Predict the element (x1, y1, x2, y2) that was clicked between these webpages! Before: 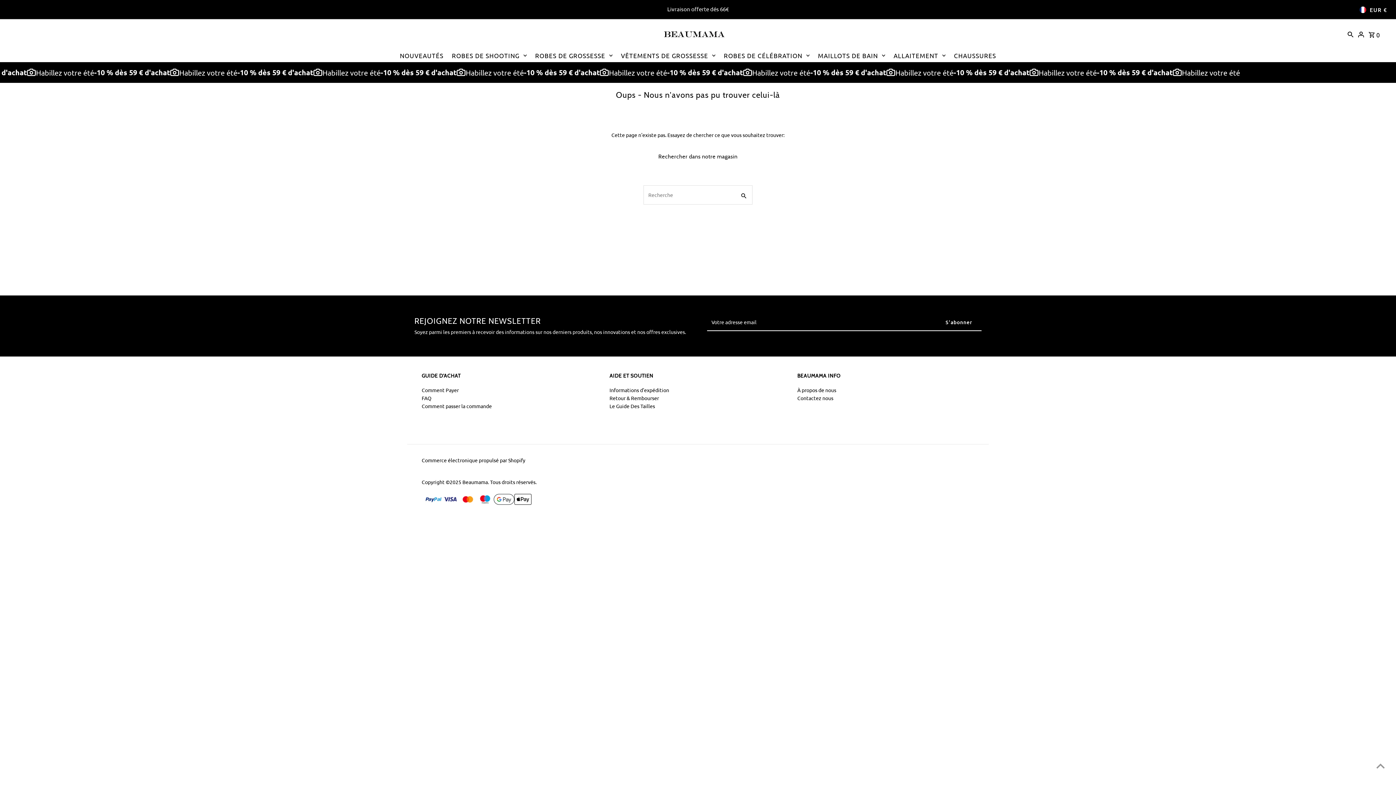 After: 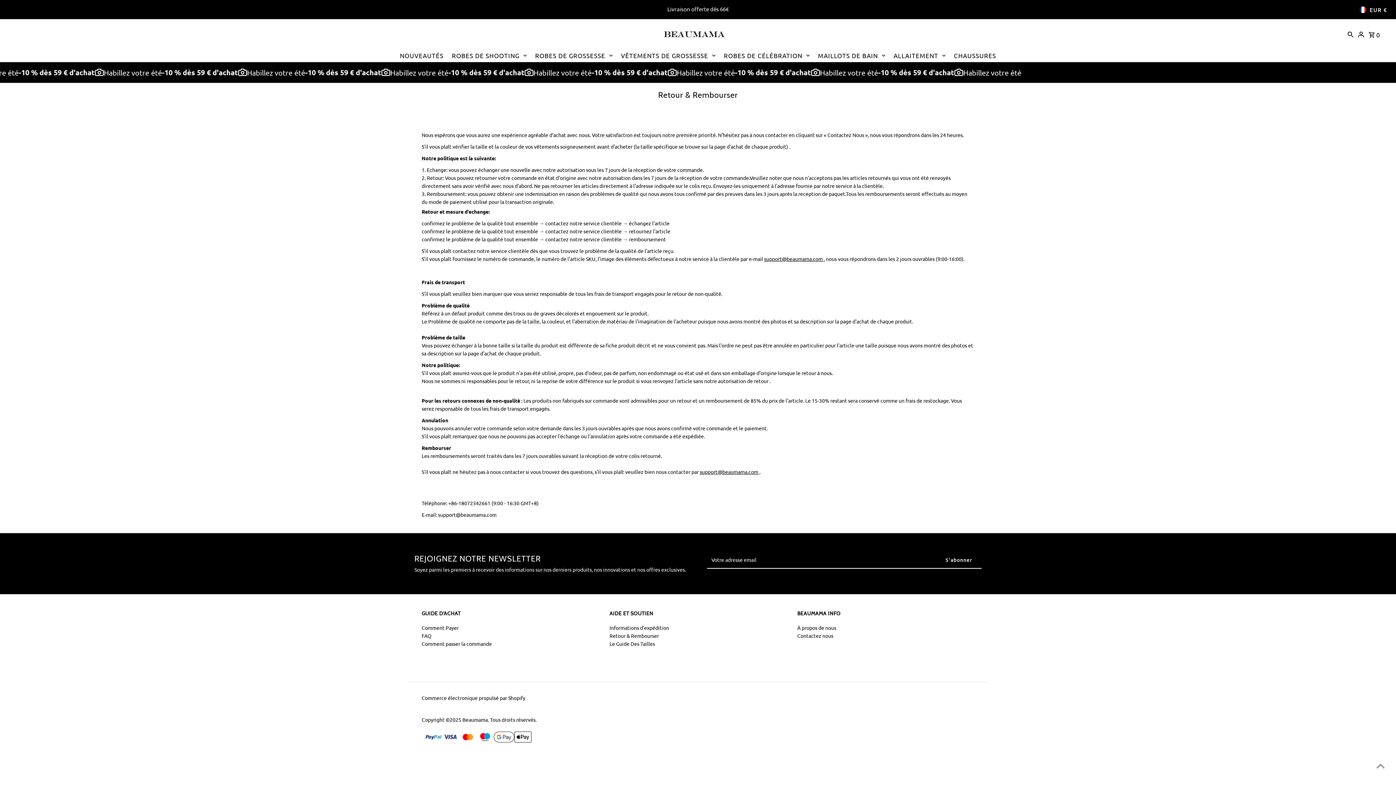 Action: label: Retour & Rembourser bbox: (609, 395, 659, 401)